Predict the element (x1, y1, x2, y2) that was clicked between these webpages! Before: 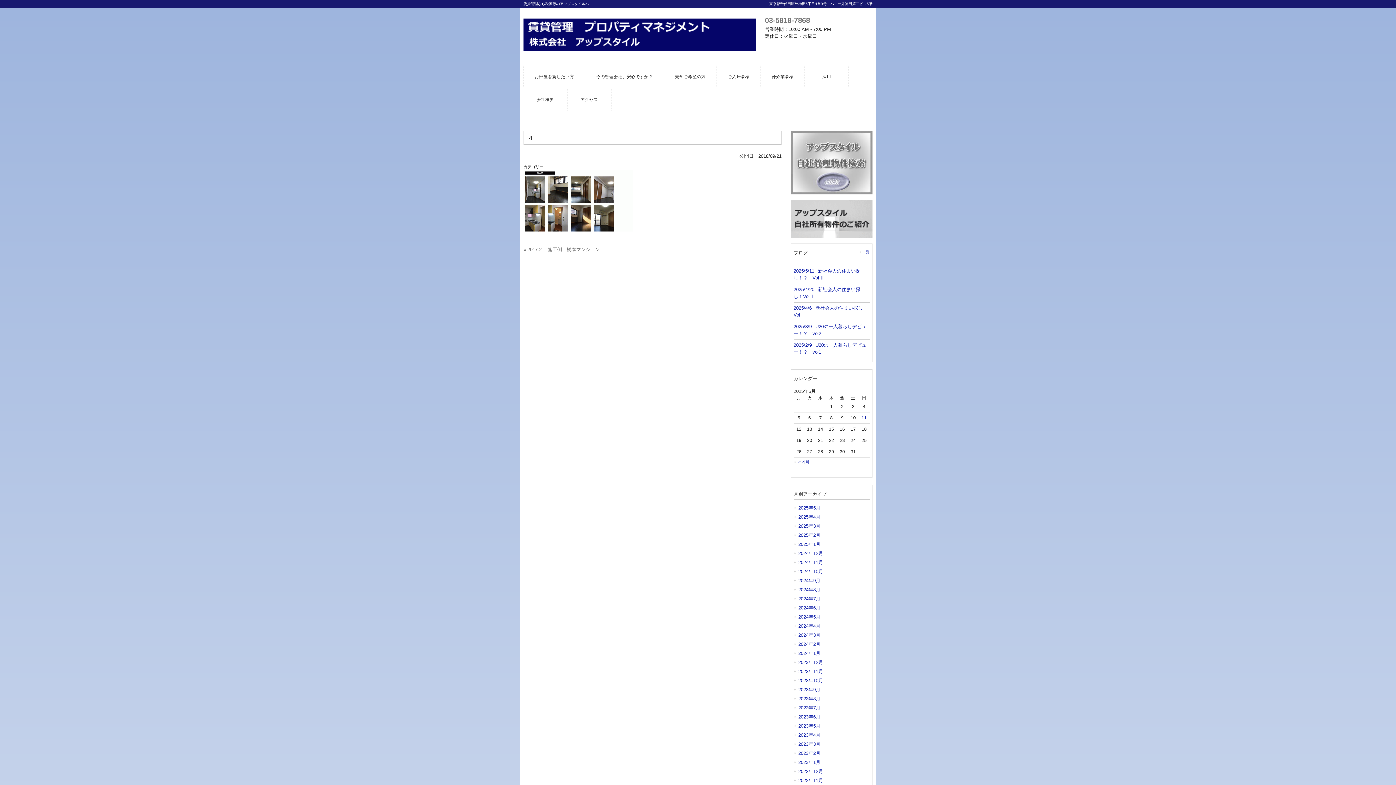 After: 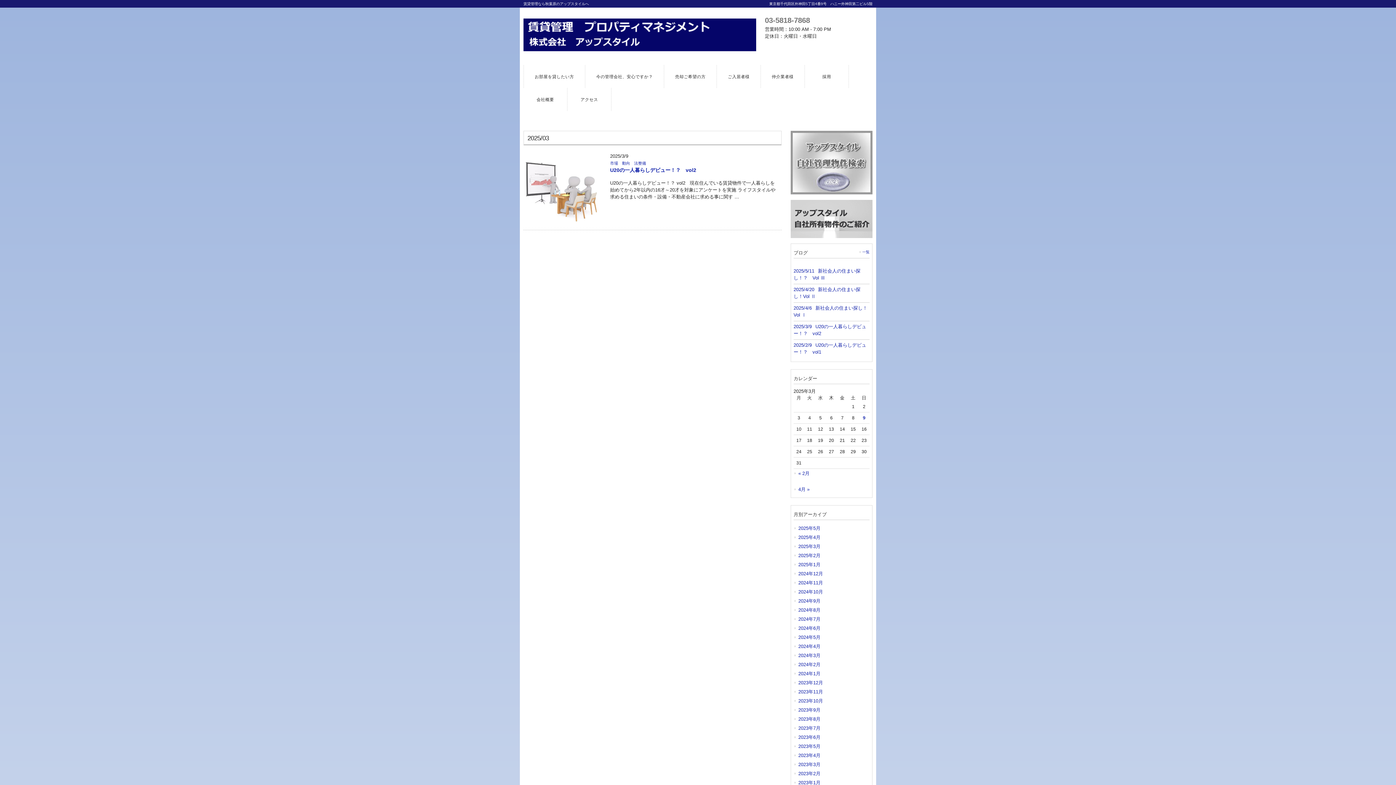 Action: label: 2025年3月 bbox: (793, 521, 869, 530)